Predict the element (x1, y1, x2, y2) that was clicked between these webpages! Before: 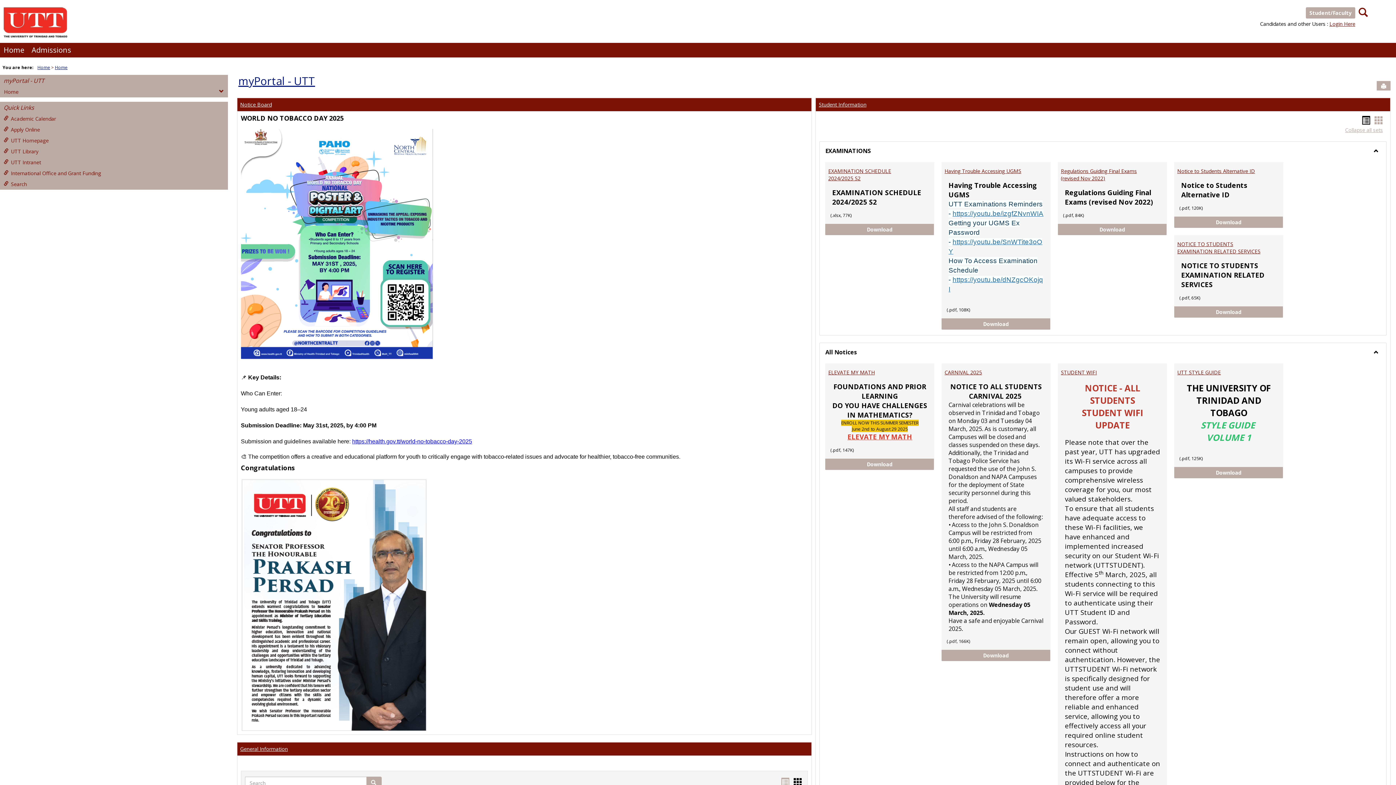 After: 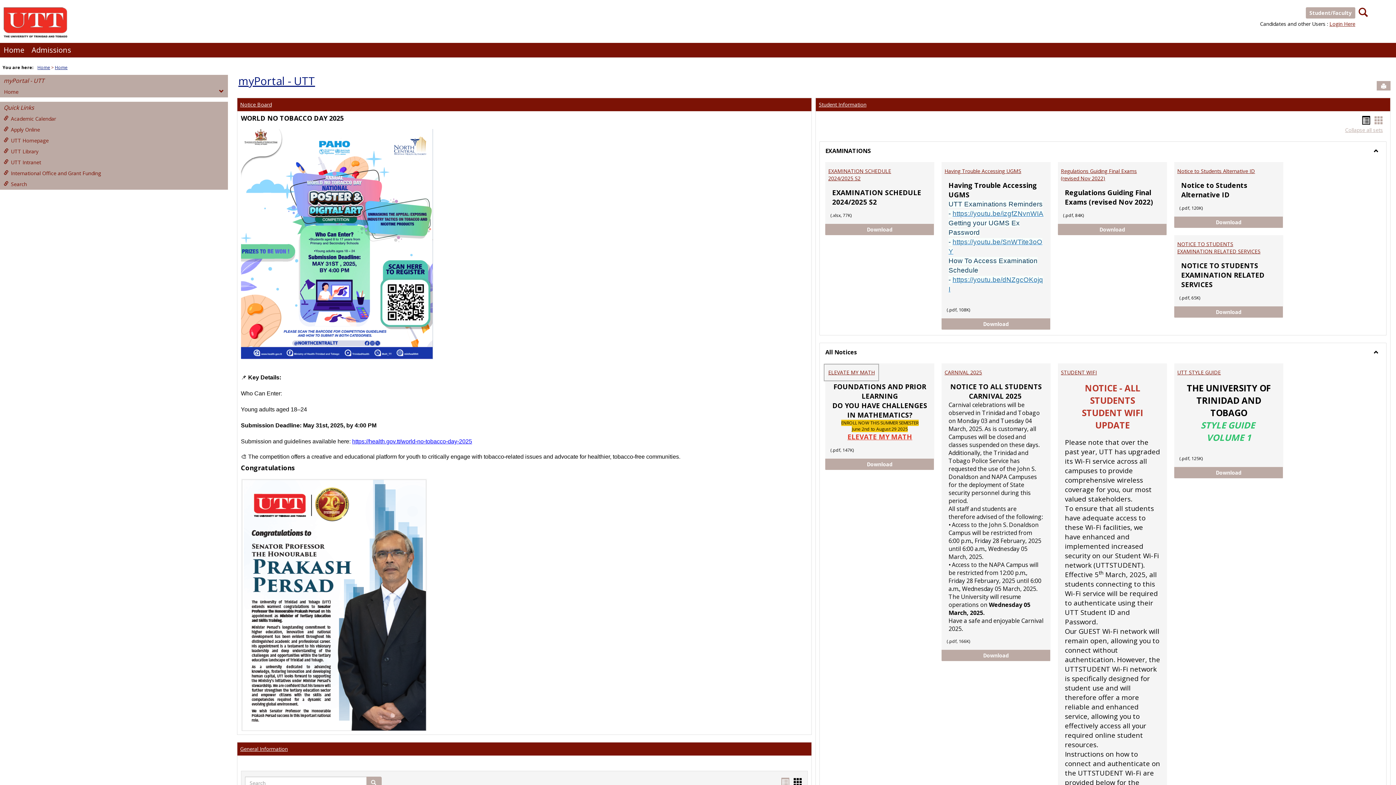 Action: label: ELEVATE MY MATH bbox: (825, 365, 877, 380)